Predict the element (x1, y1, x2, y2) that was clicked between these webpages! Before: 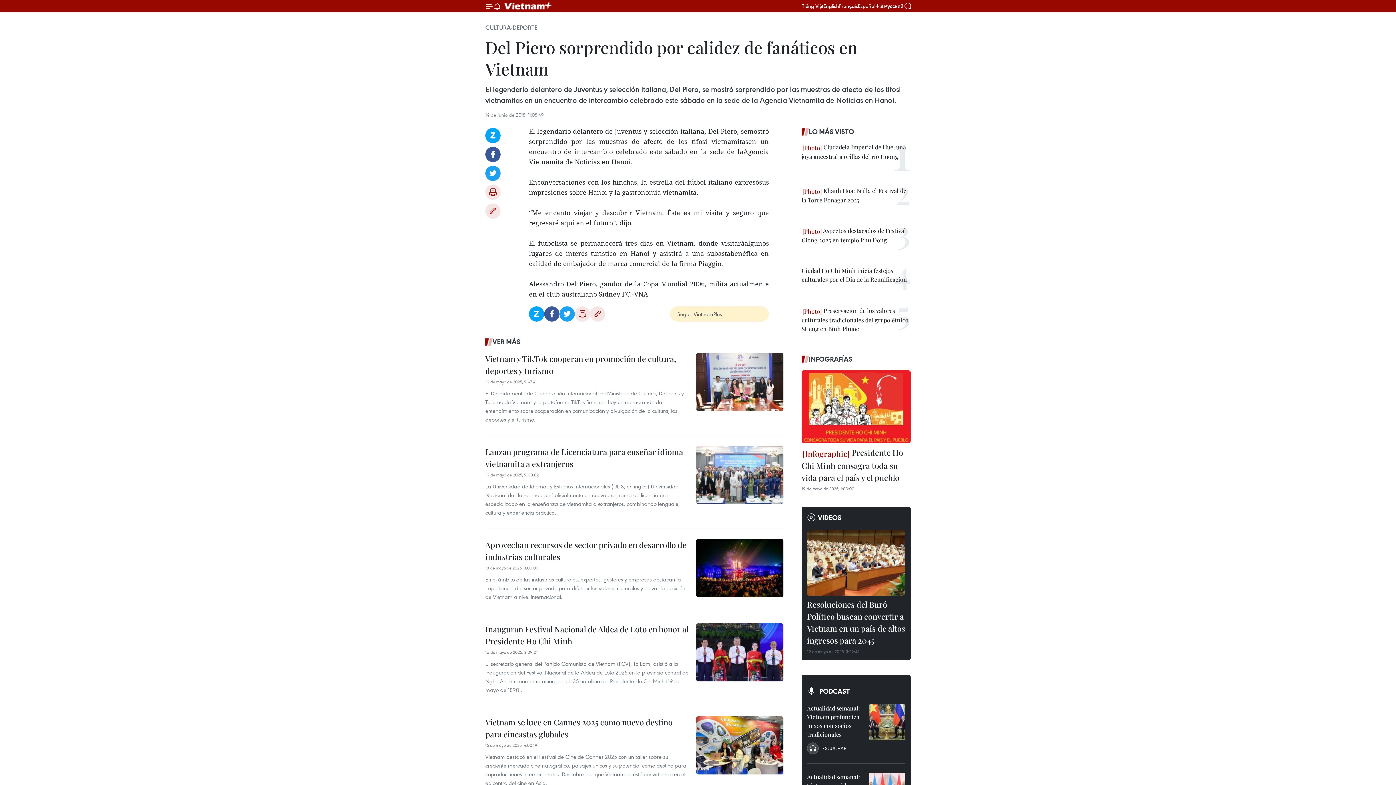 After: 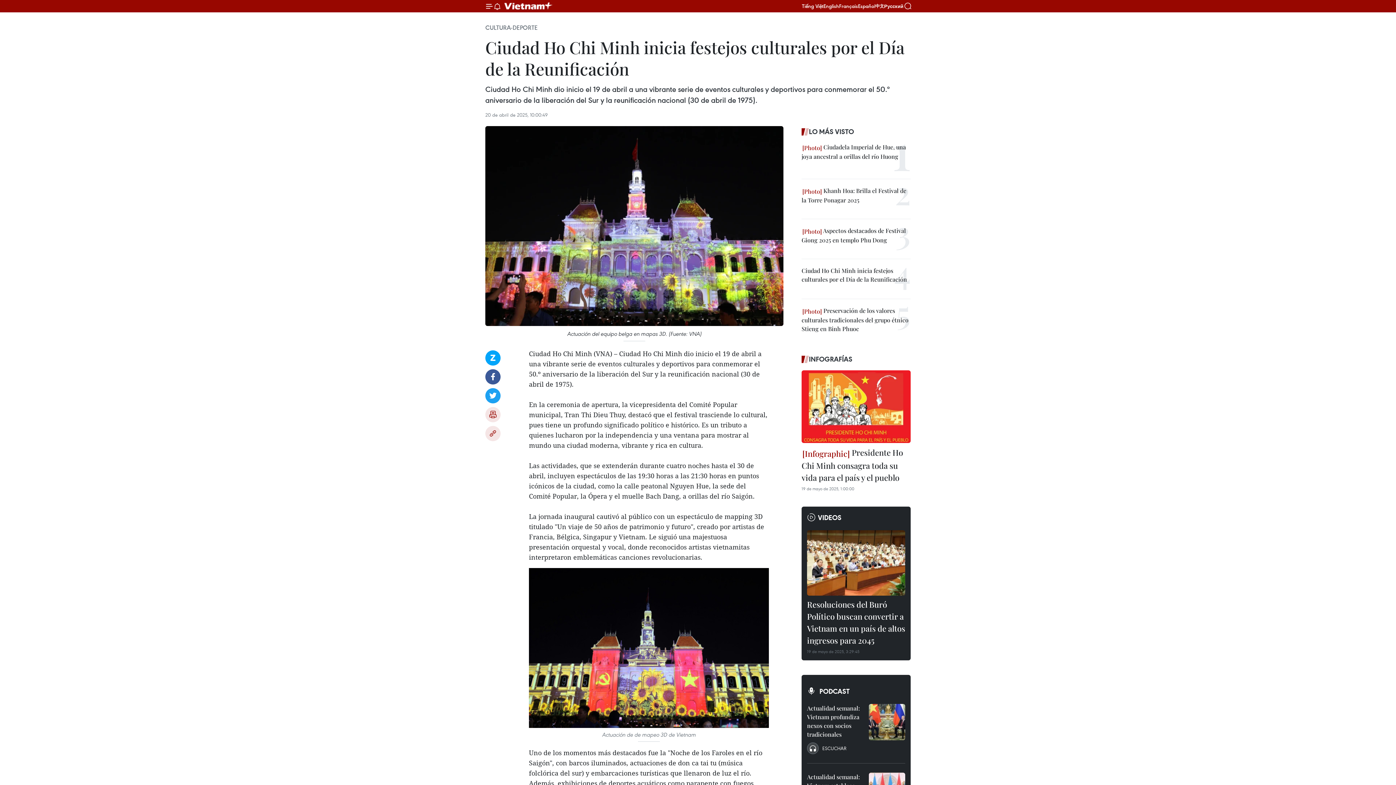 Action: bbox: (801, 266, 910, 284) label: Ciudad Ho Chi Minh inicia festejos culturales por el Día de la Reunificación